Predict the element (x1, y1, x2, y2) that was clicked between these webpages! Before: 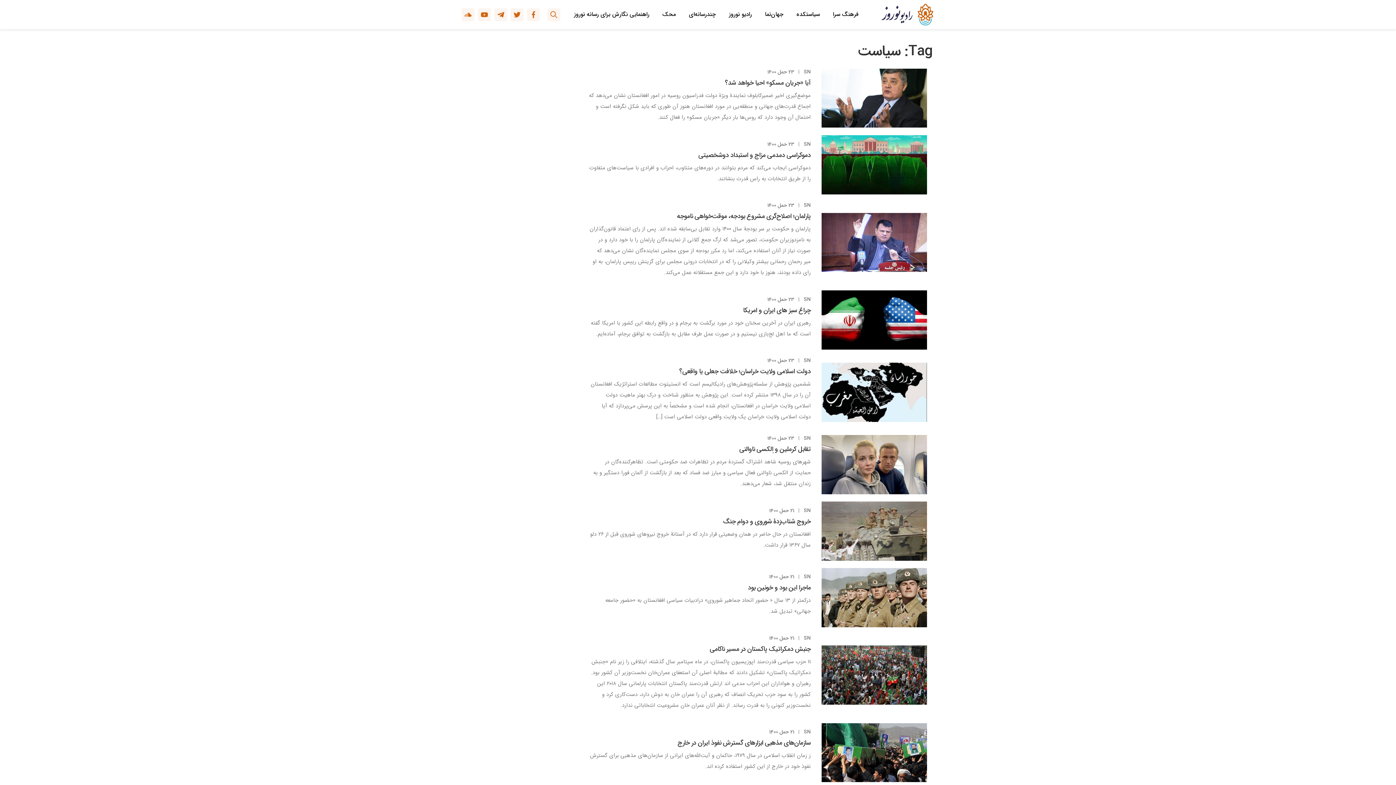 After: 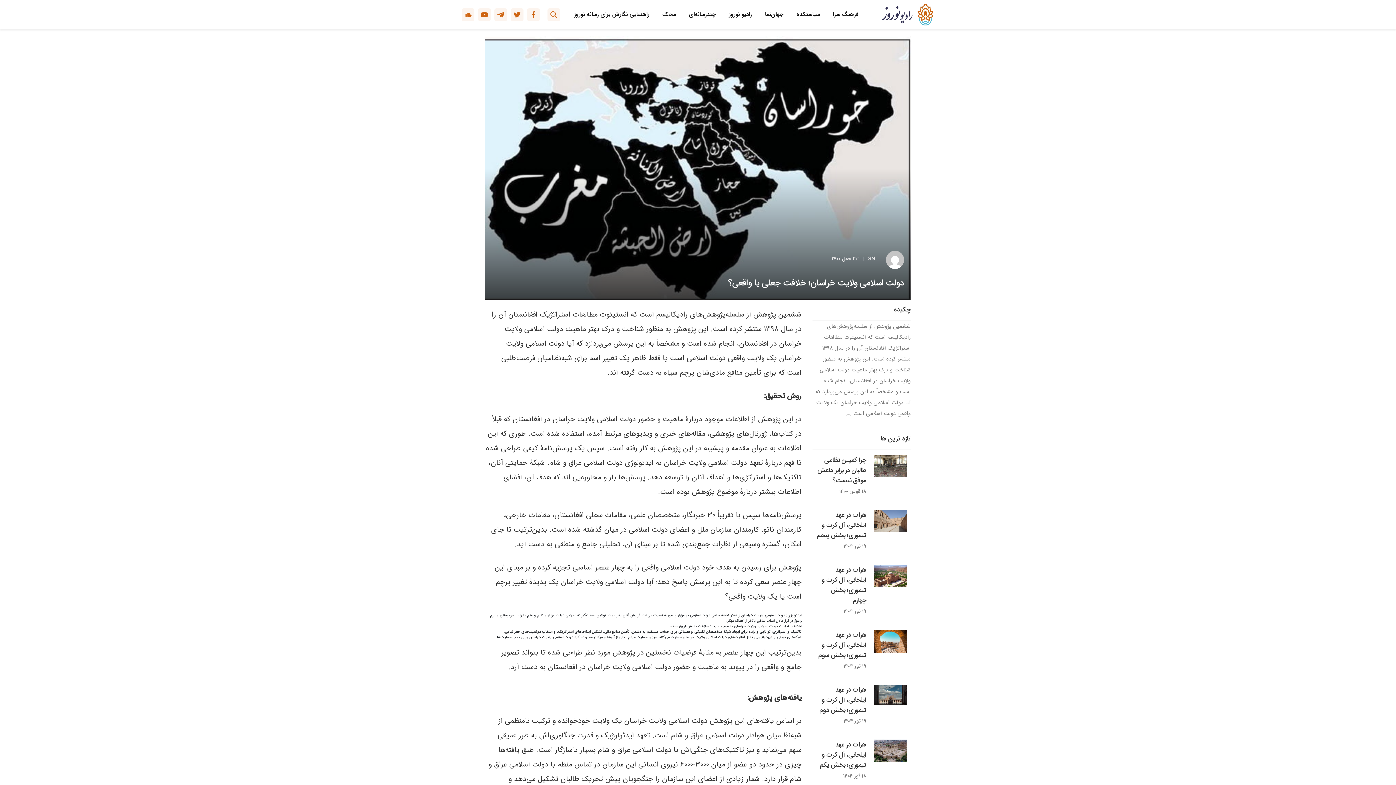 Action: bbox: (821, 362, 927, 422)